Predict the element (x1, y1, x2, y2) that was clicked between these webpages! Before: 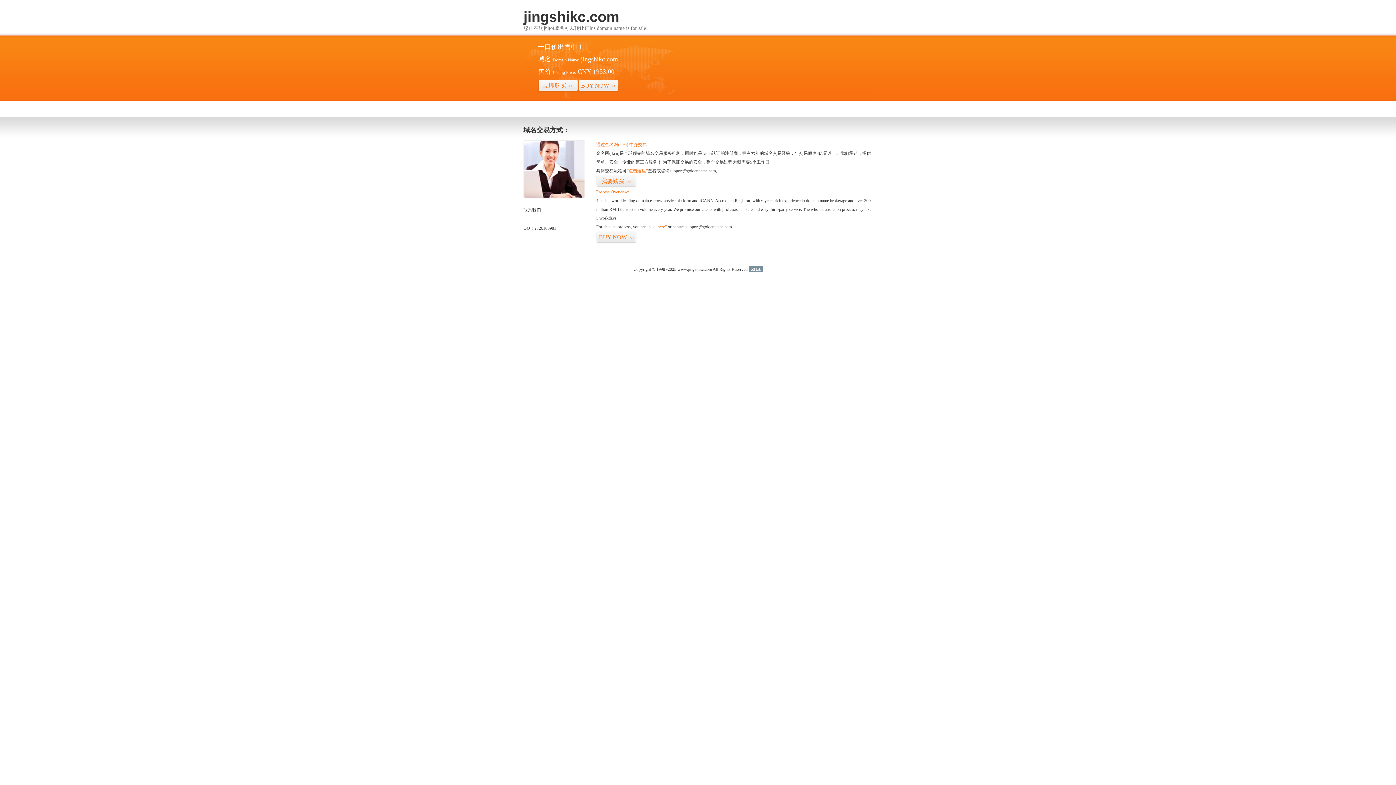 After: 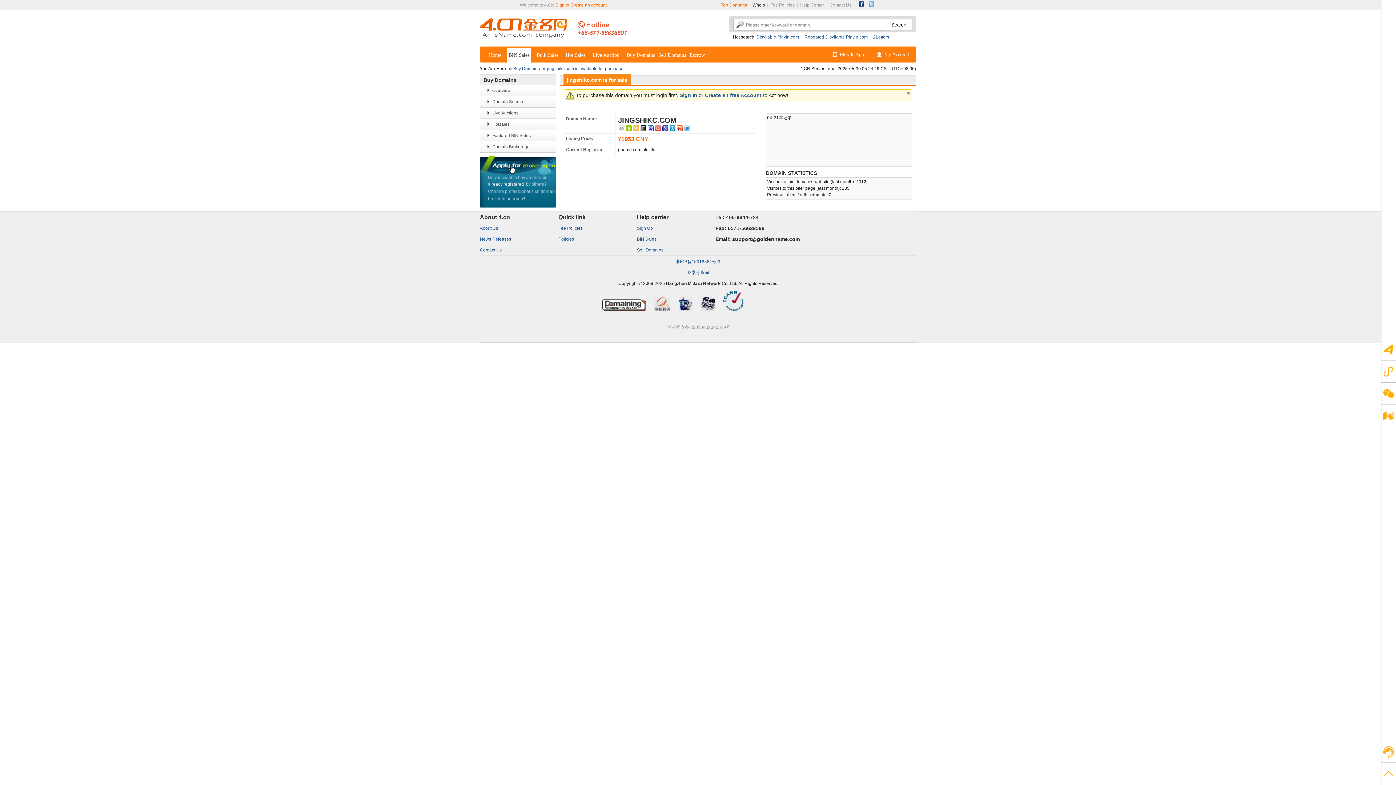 Action: label: BUY NOW>> bbox: (578, 79, 618, 92)